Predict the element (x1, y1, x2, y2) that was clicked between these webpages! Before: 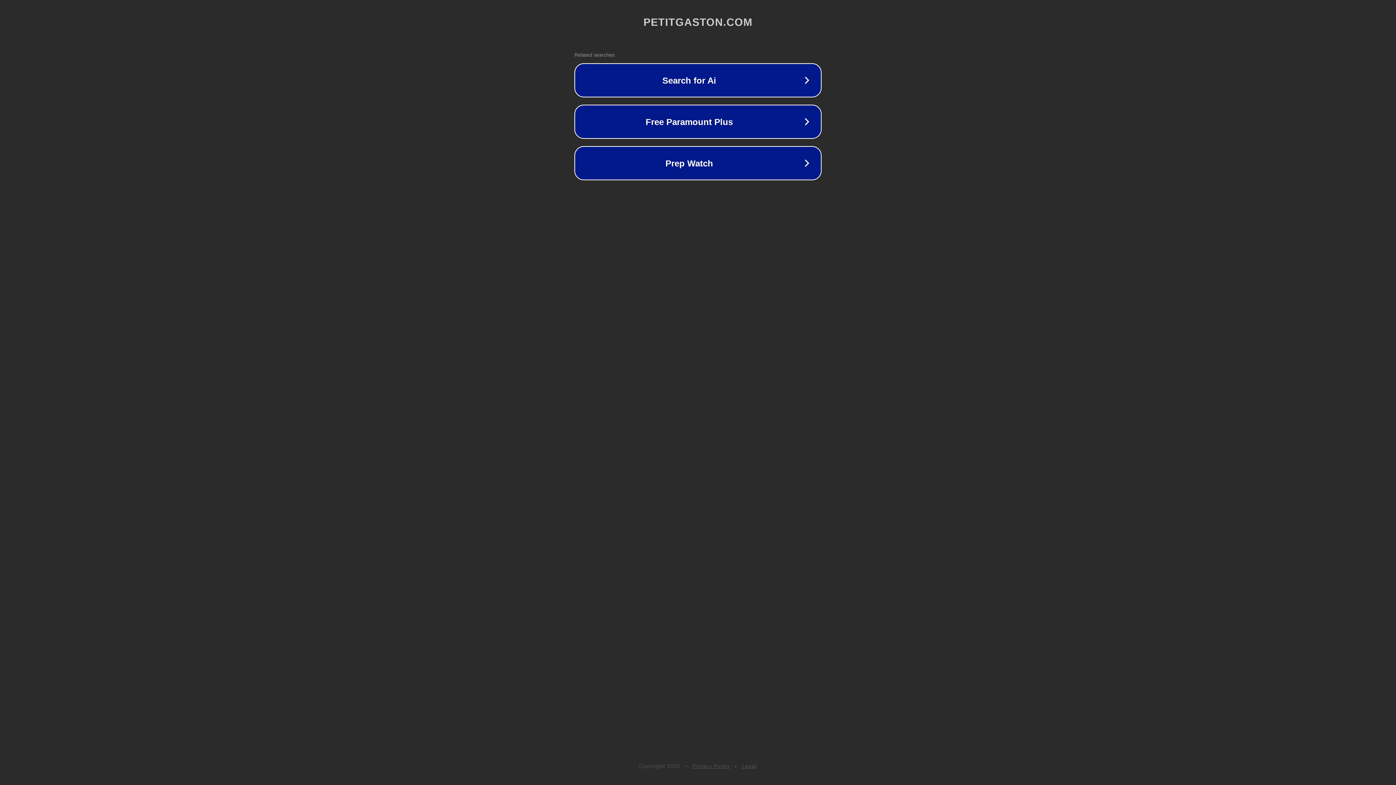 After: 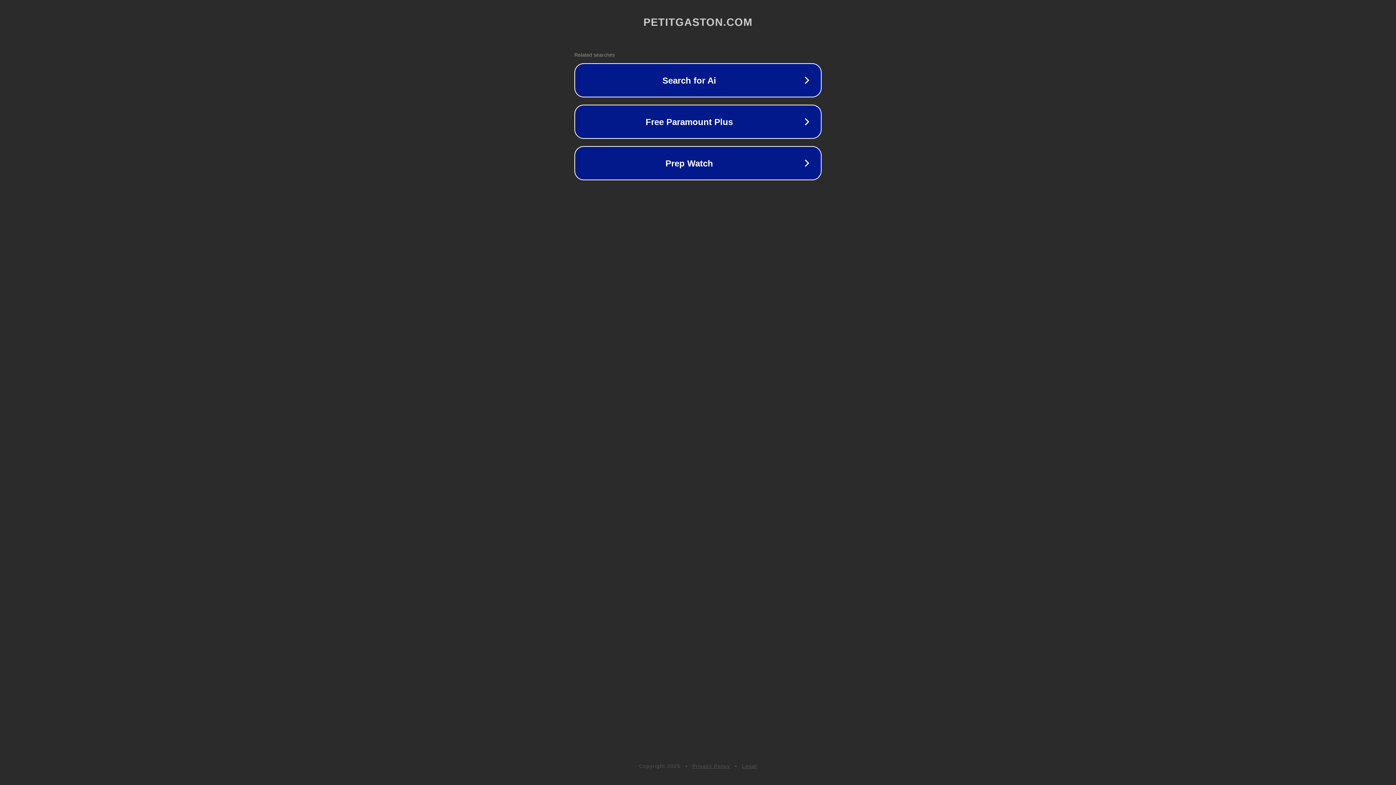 Action: label: Privacy Policy bbox: (692, 763, 730, 769)